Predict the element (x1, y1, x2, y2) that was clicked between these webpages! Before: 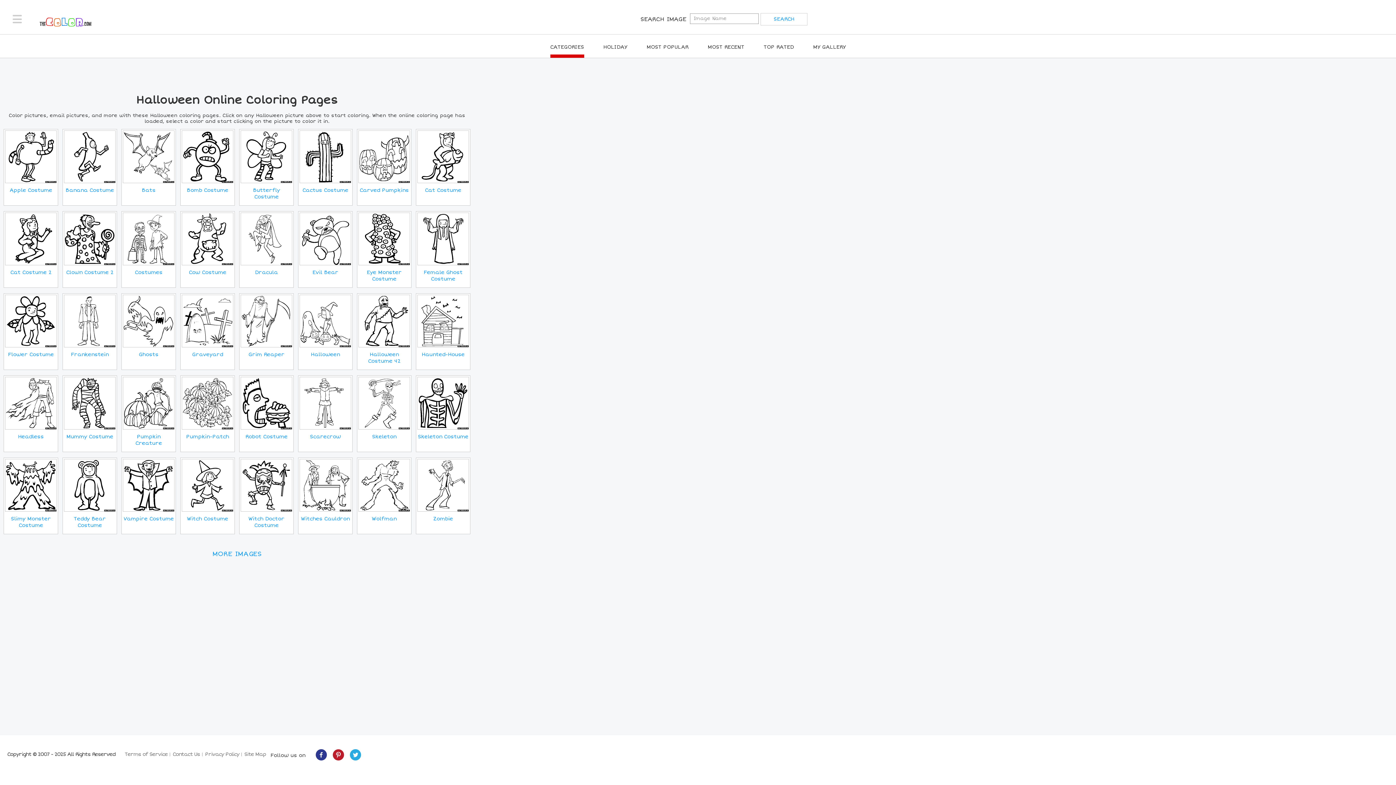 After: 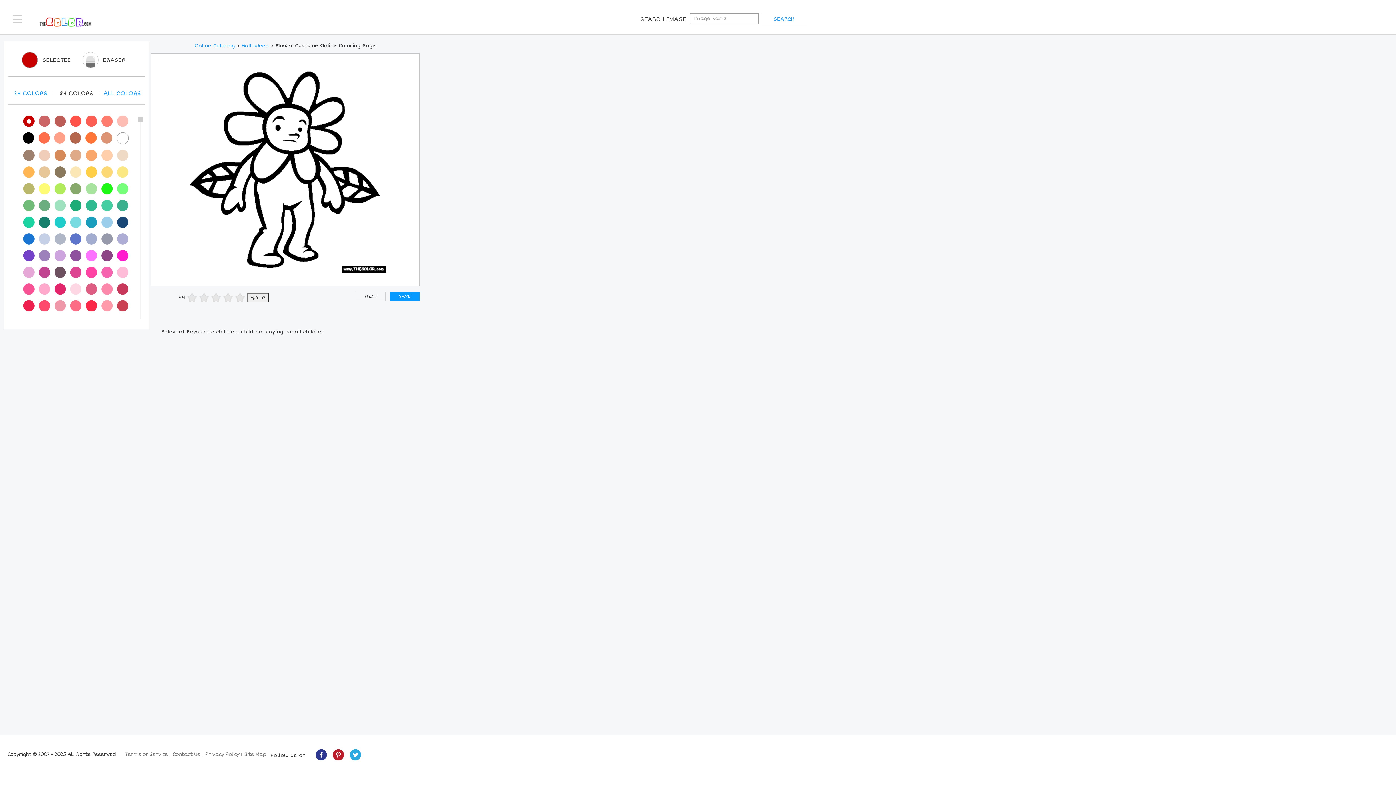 Action: bbox: (3, 293, 58, 370) label: Flower Costume